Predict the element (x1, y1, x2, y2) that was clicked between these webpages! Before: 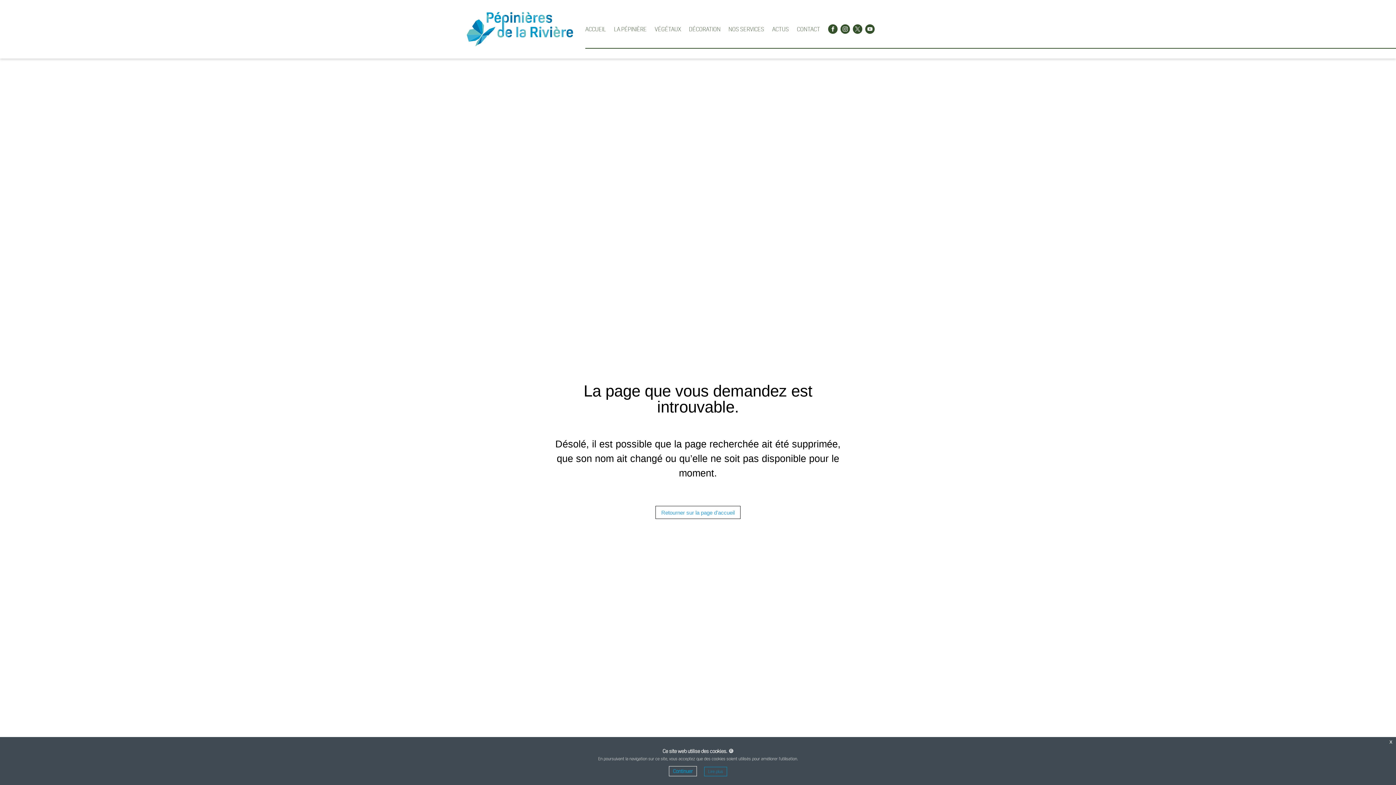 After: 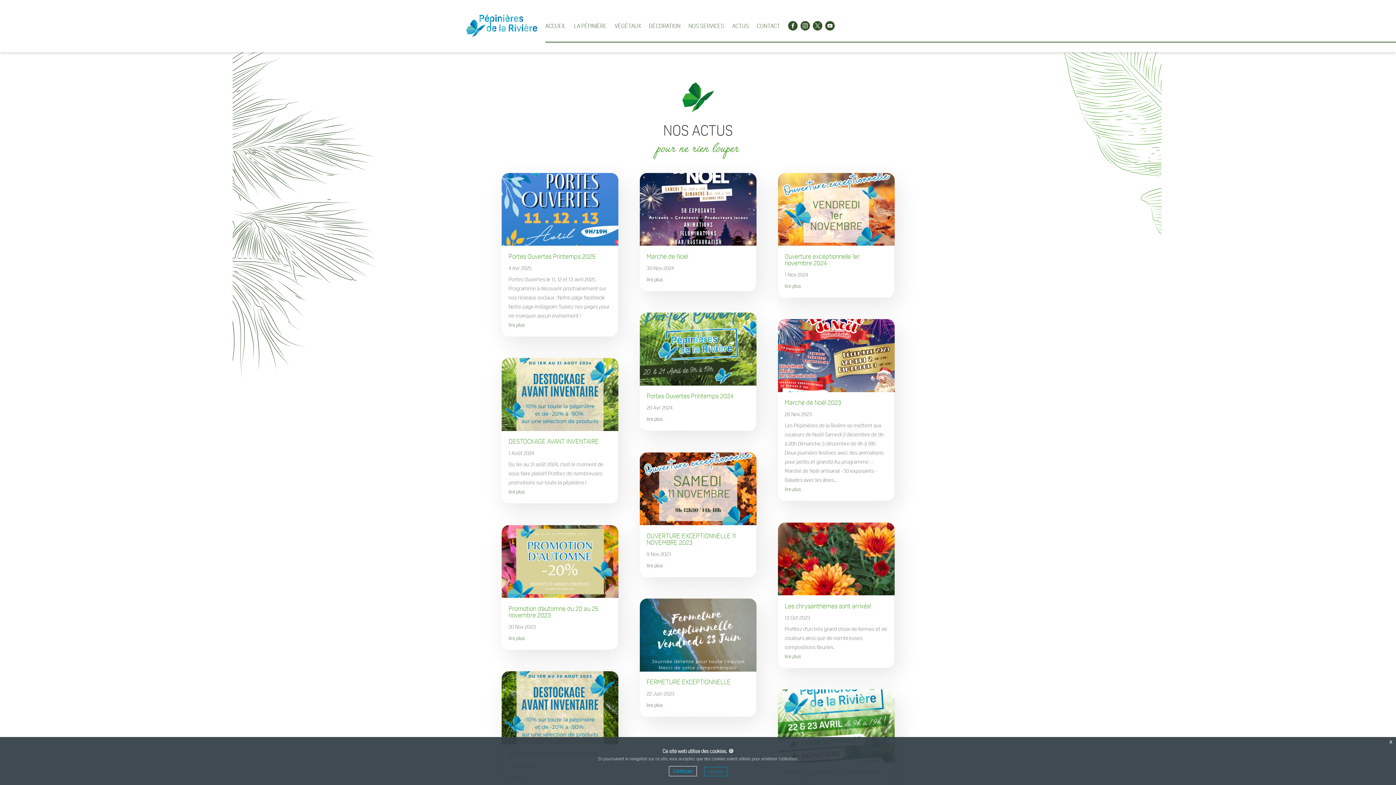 Action: bbox: (772, 9, 789, 48) label: ACTUS